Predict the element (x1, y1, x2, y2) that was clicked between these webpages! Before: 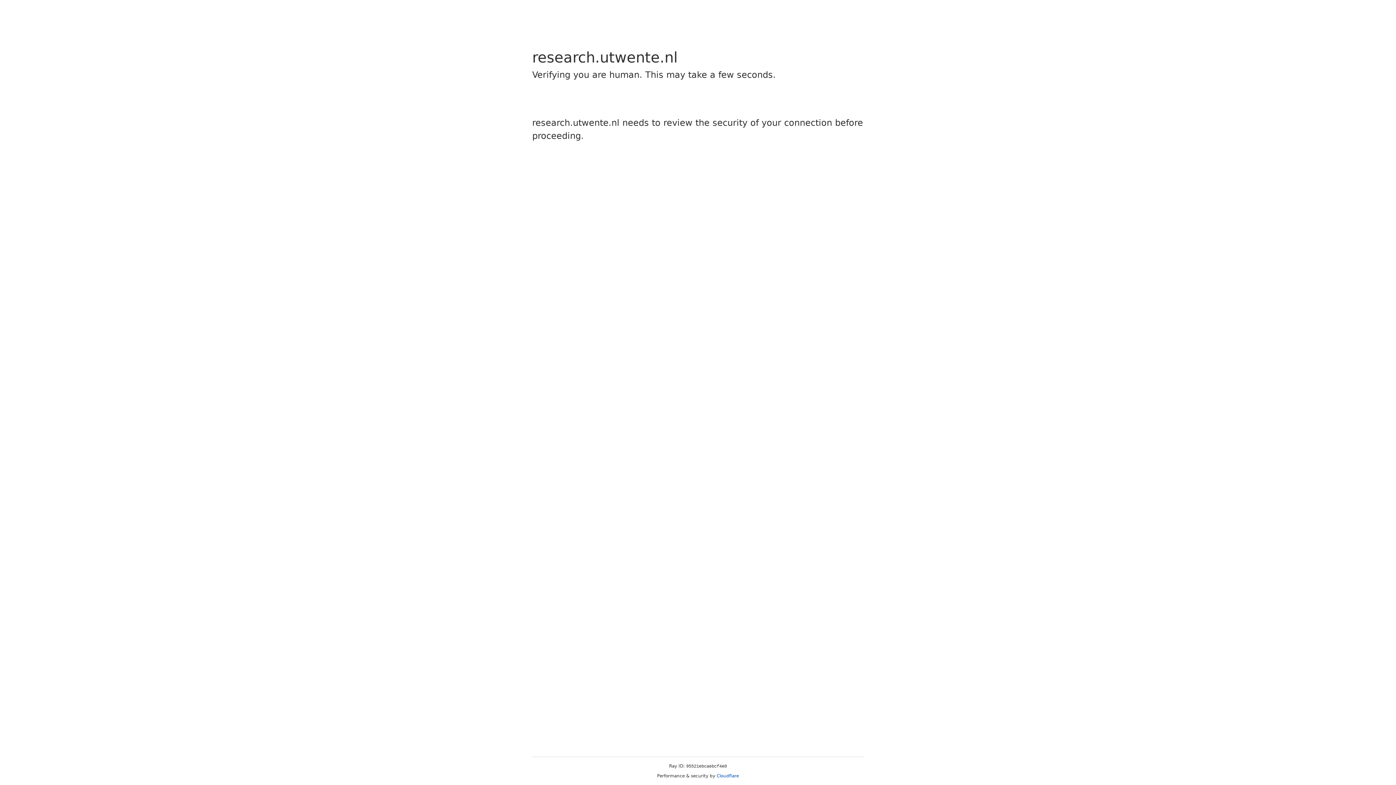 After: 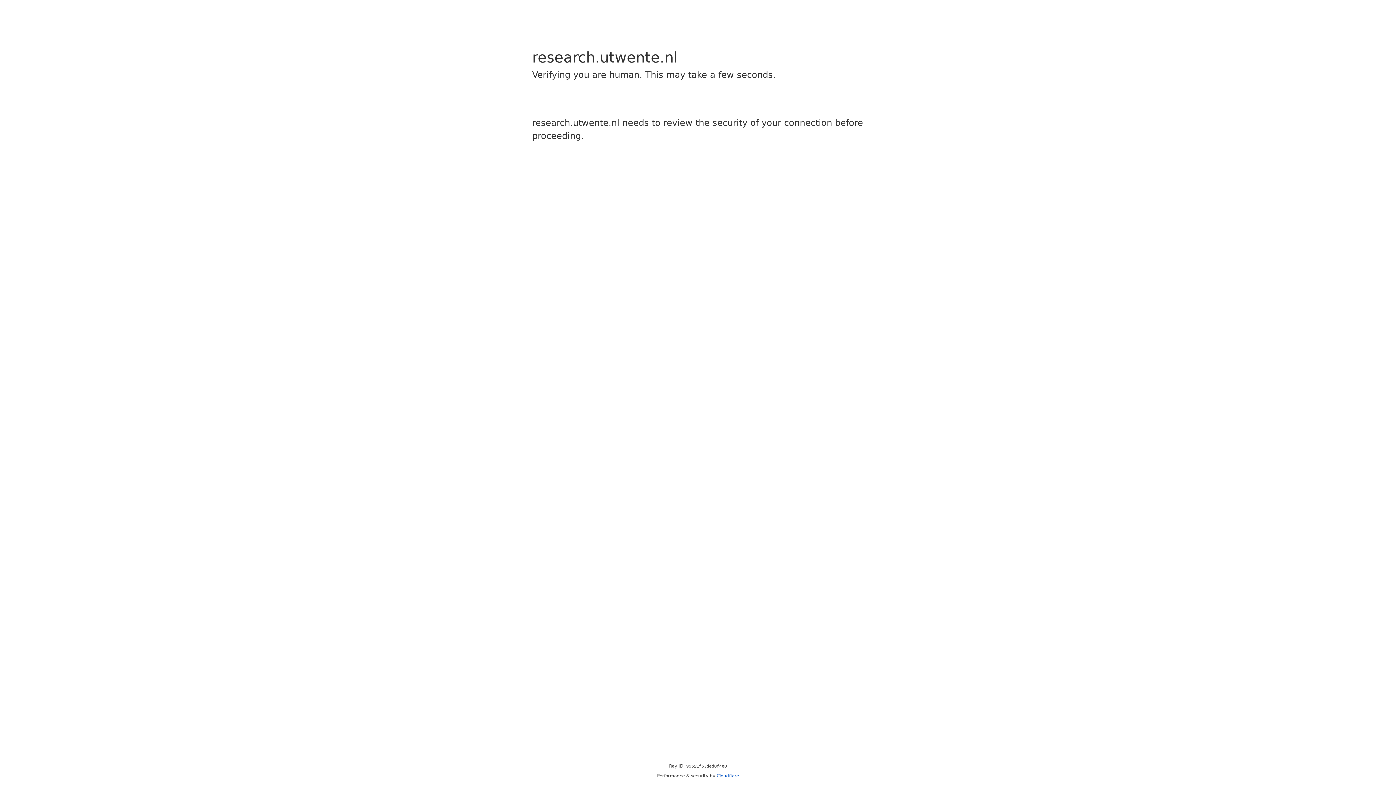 Action: bbox: (716, 773, 739, 778) label: Cloudflare